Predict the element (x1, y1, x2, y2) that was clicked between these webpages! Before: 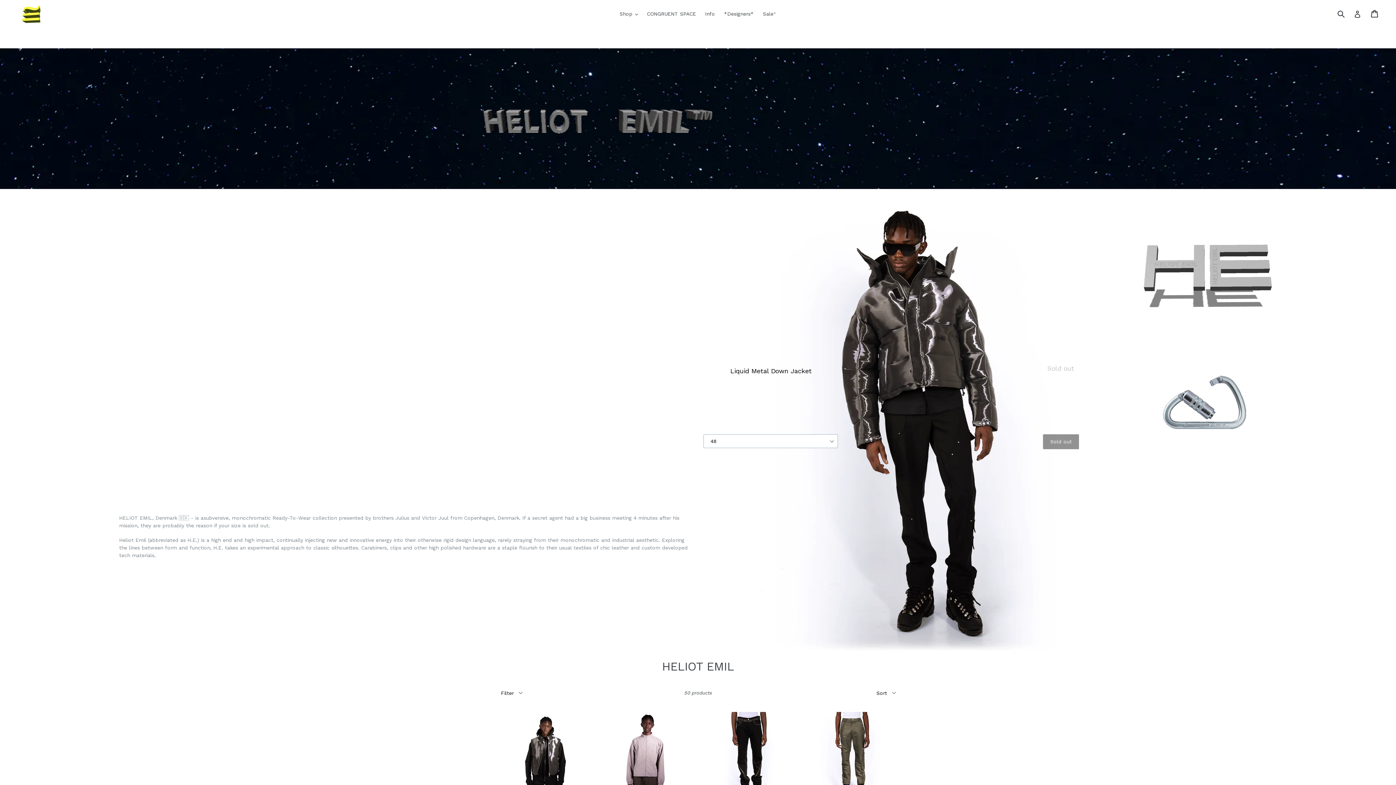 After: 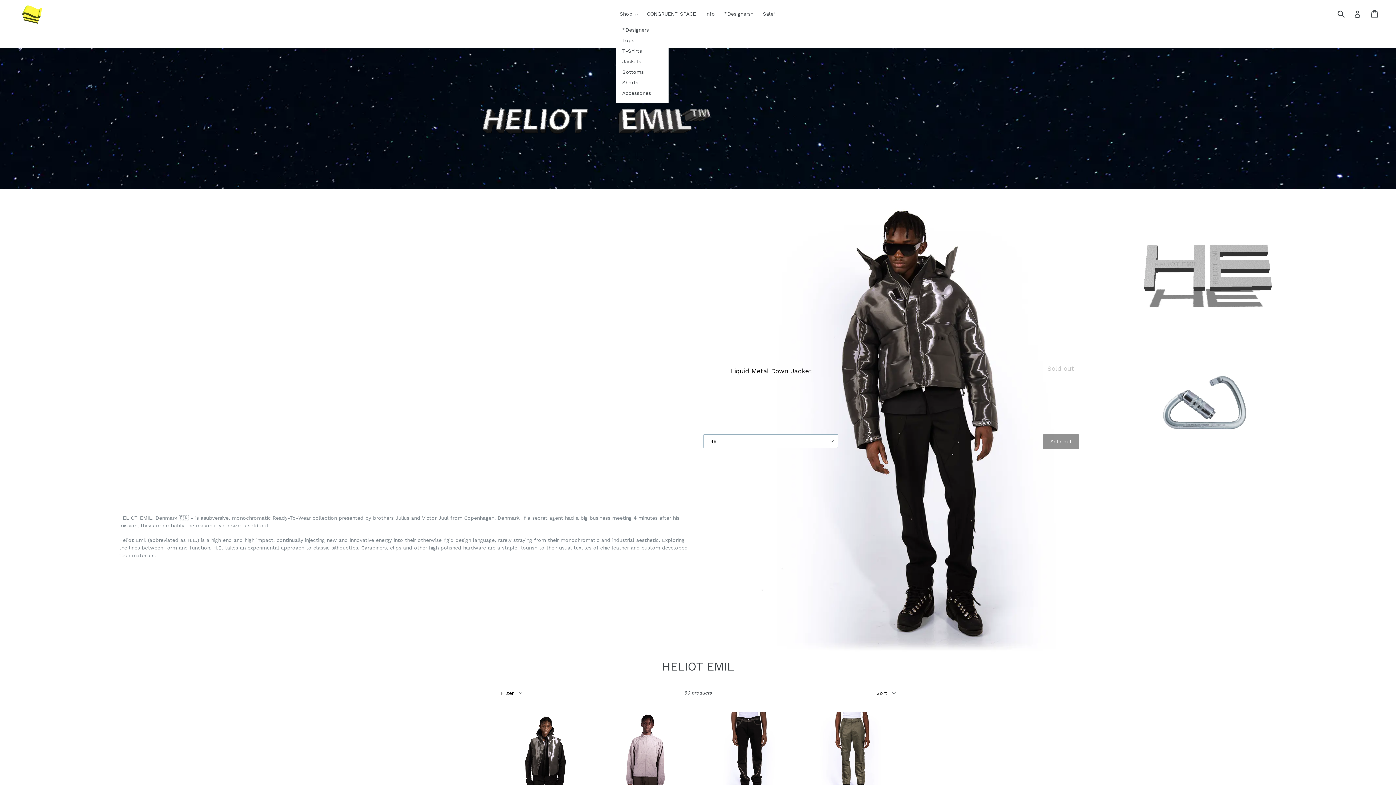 Action: bbox: (616, 9, 641, 18) label: Shop 
expand